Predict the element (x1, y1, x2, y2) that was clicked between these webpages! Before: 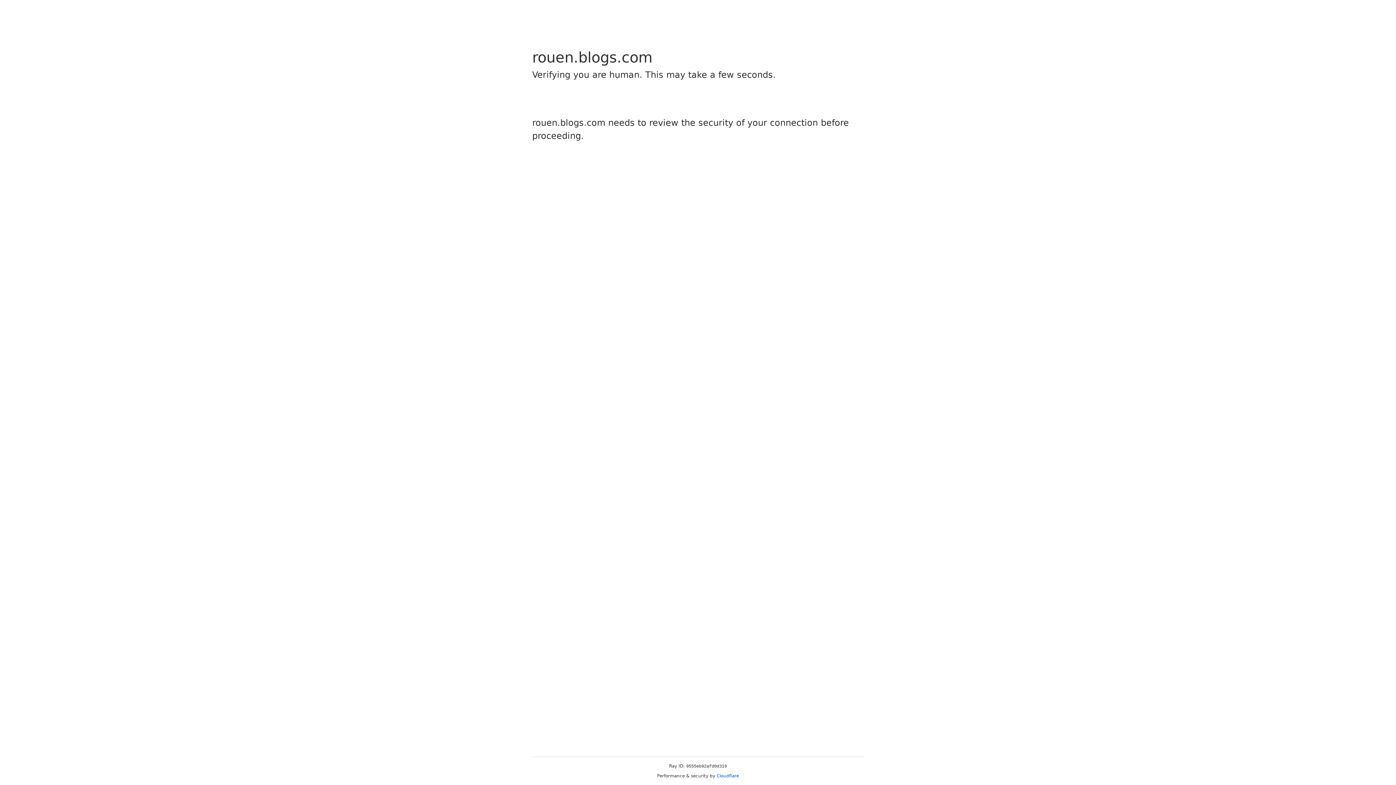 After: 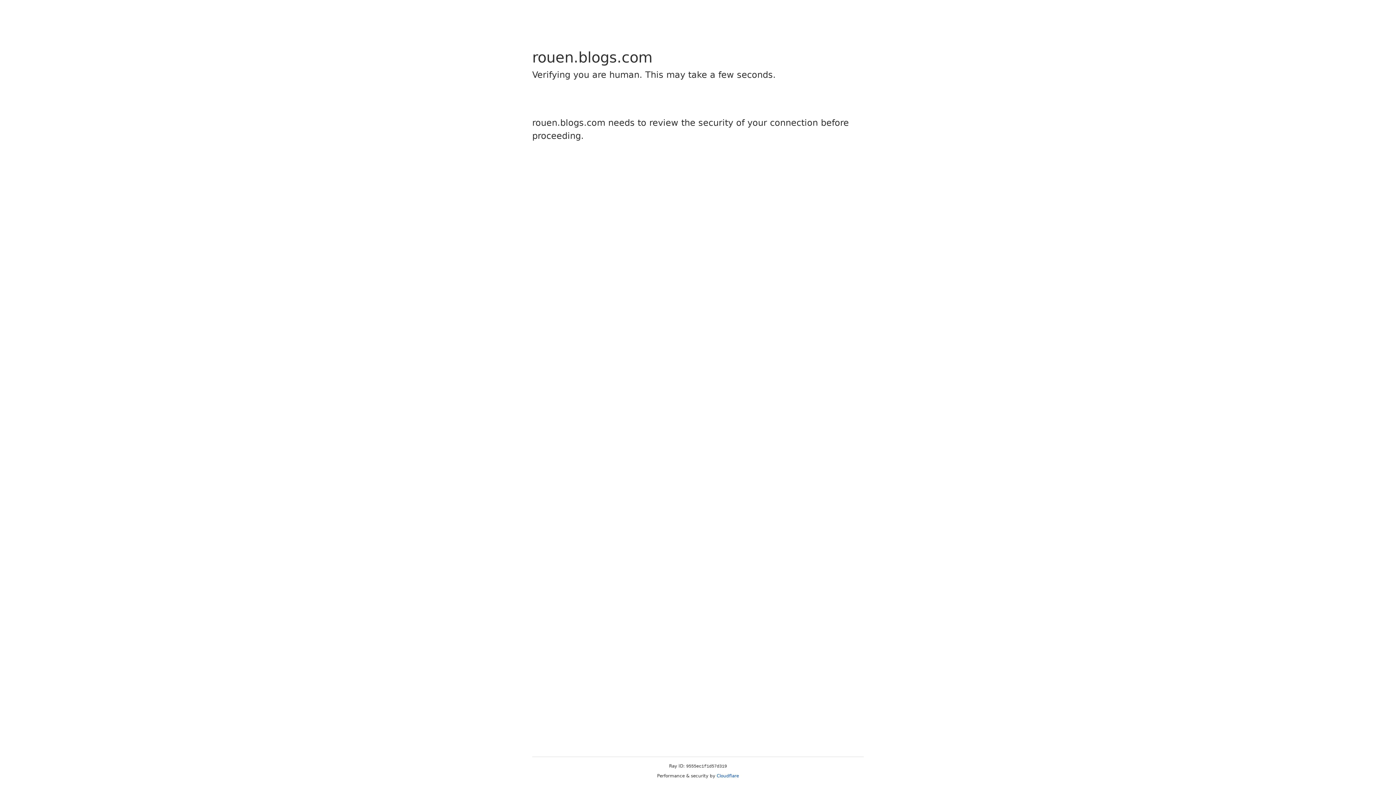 Action: bbox: (716, 773, 739, 778) label: Cloudflare